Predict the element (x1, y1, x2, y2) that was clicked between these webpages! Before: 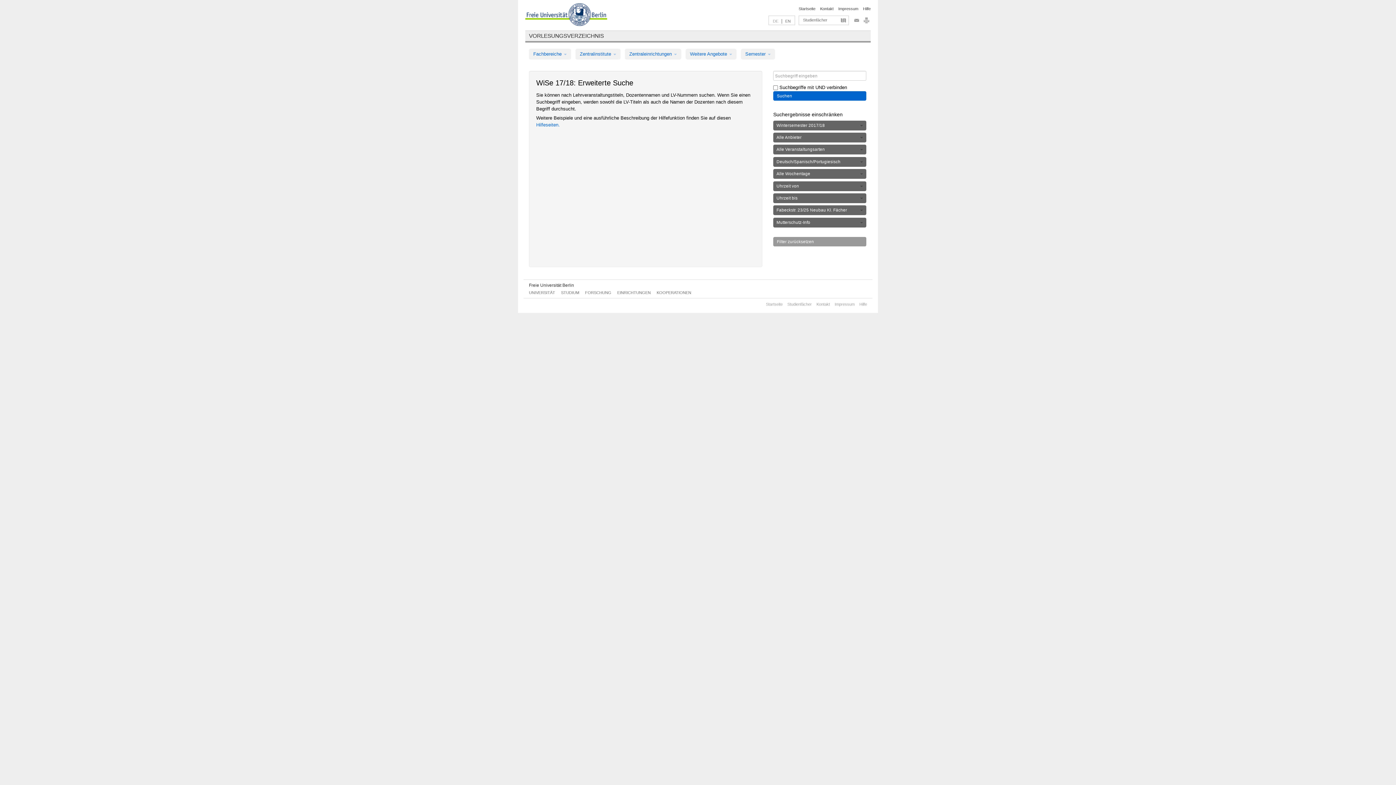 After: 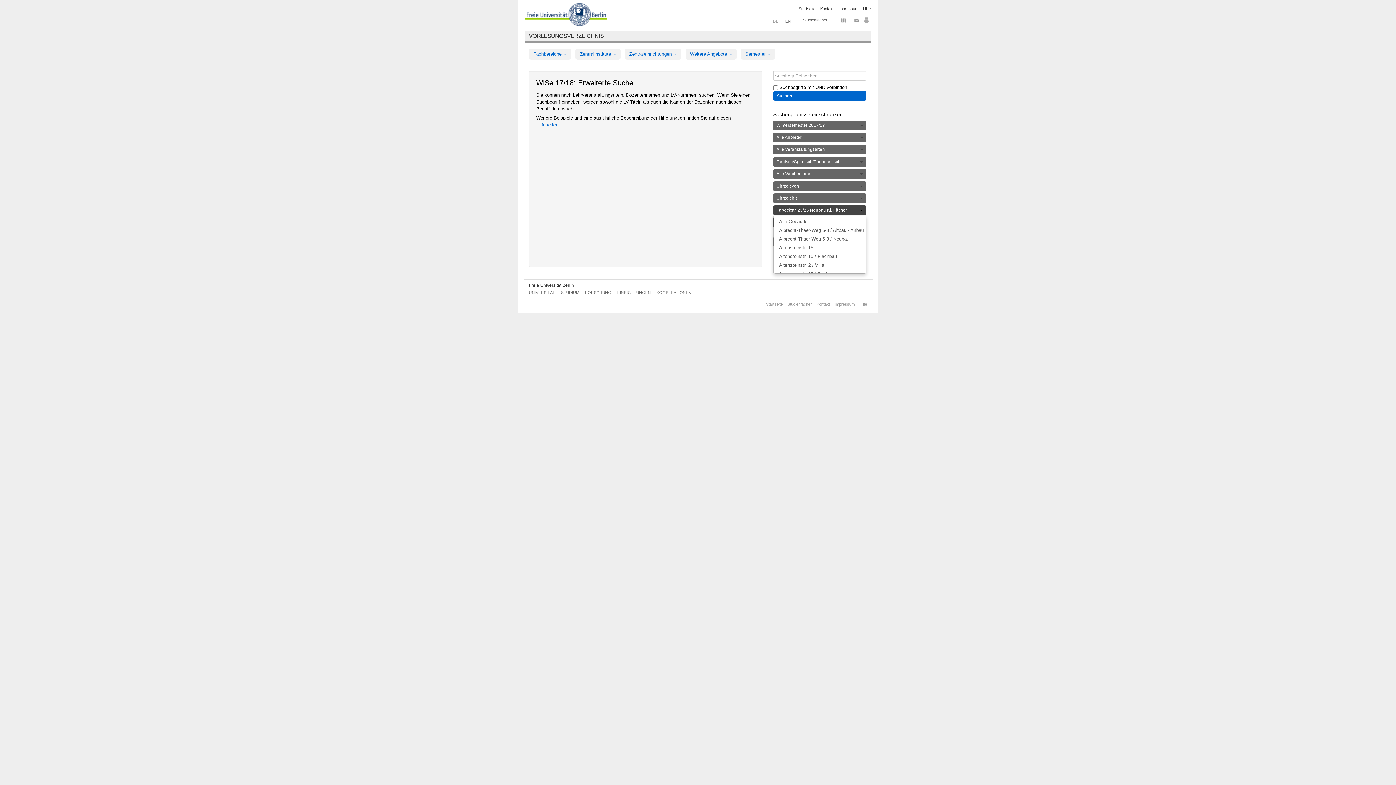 Action: label: Fabeckstr. 23/25 Neubau Kl. Fächer bbox: (773, 205, 866, 215)